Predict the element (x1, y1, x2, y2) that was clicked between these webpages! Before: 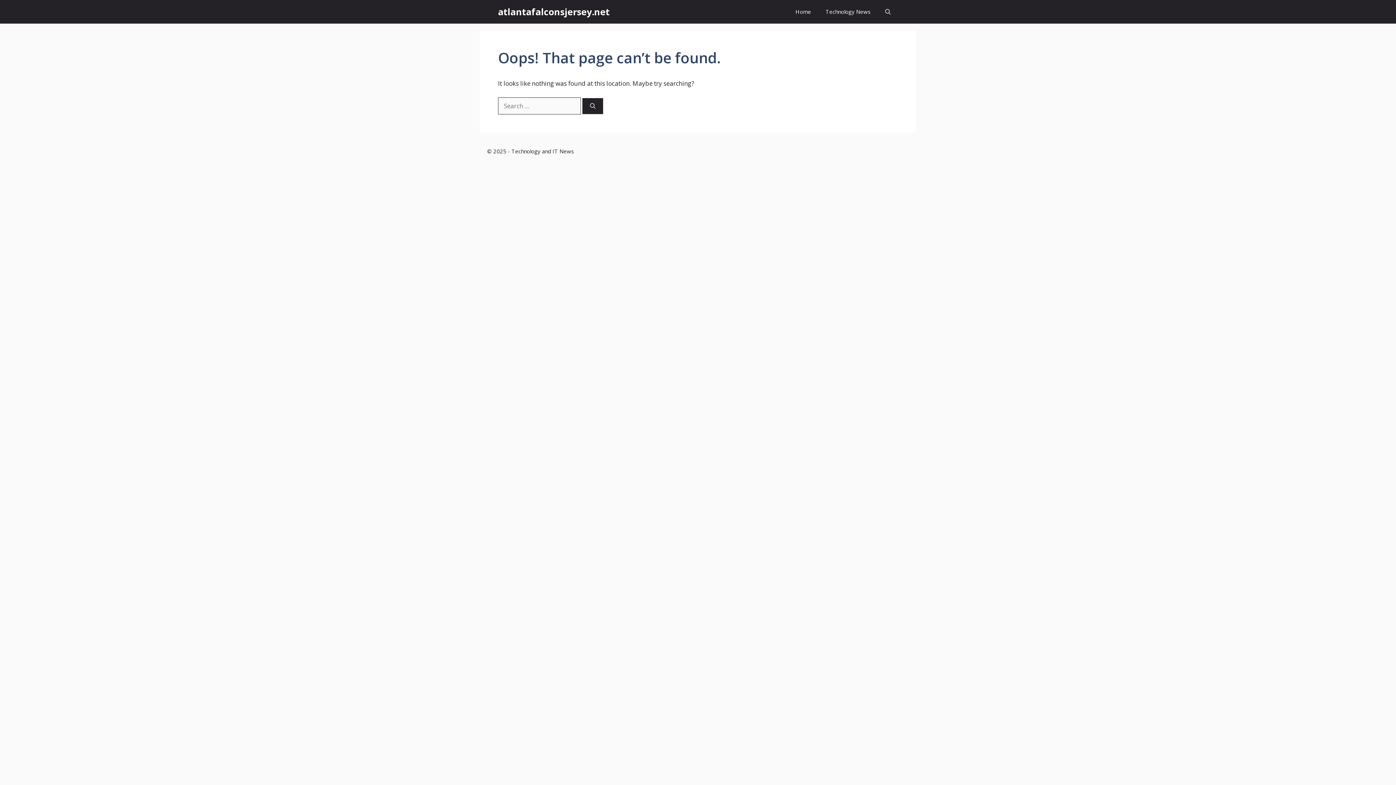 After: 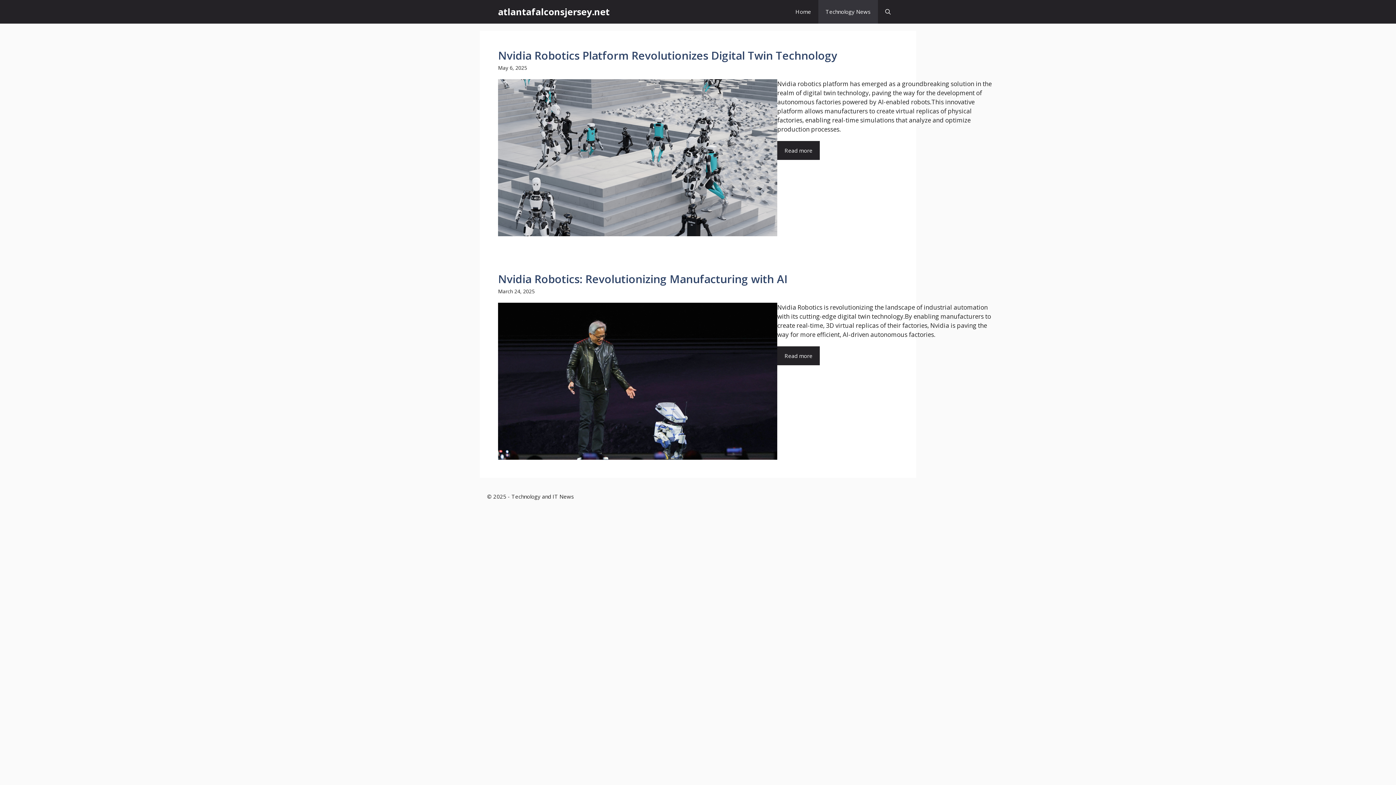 Action: bbox: (818, 0, 878, 23) label: Technology News